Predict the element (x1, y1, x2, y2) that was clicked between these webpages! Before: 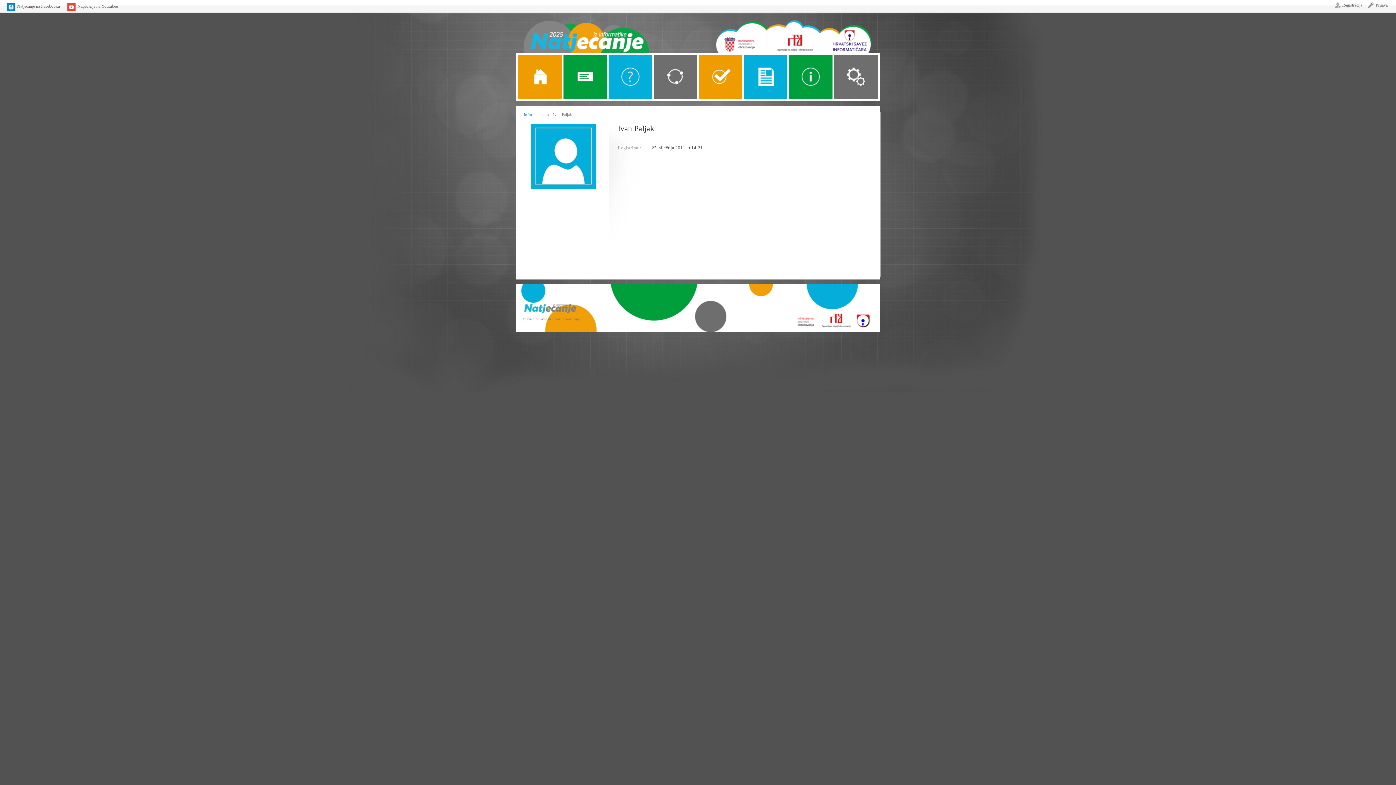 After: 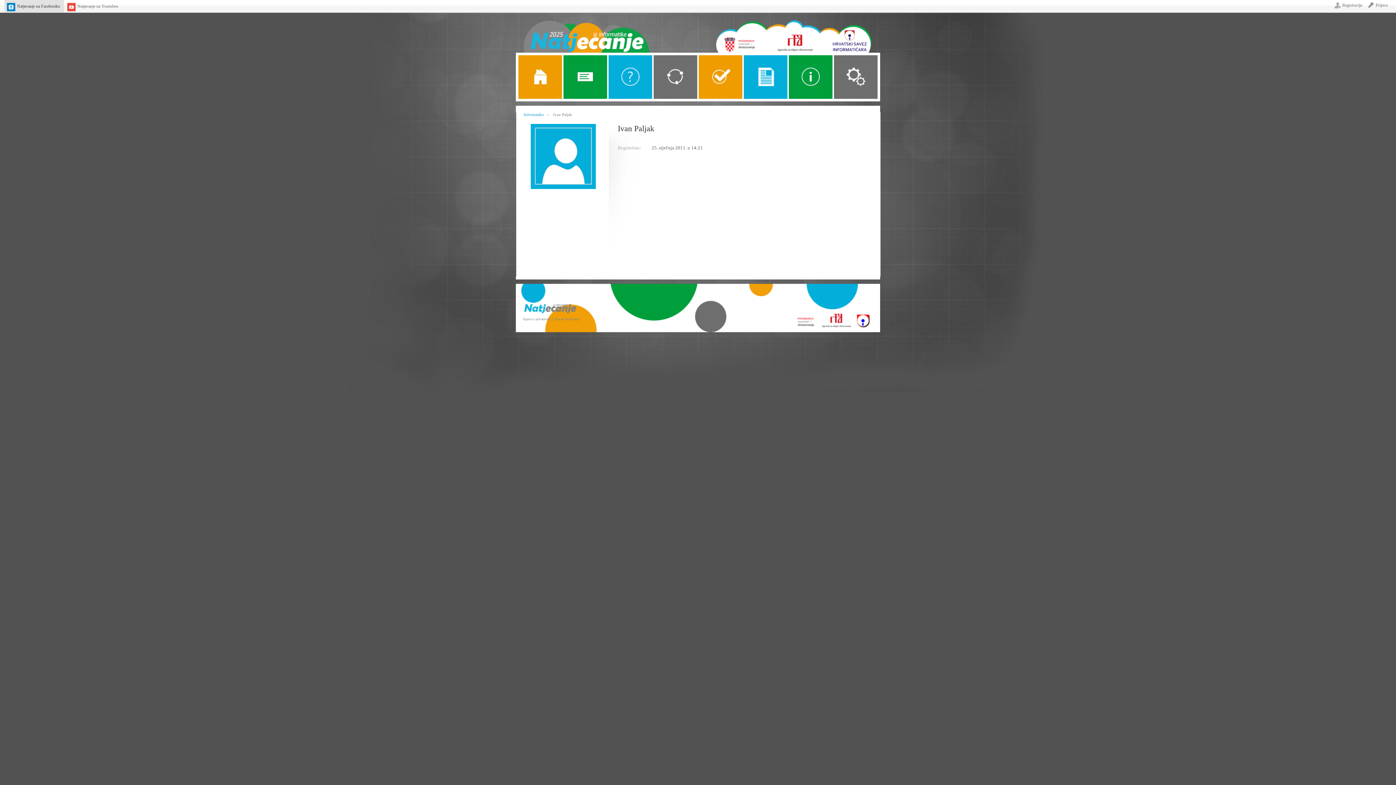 Action: label: Natjecanje na Facebooku bbox: (4, 0, 64, 13)